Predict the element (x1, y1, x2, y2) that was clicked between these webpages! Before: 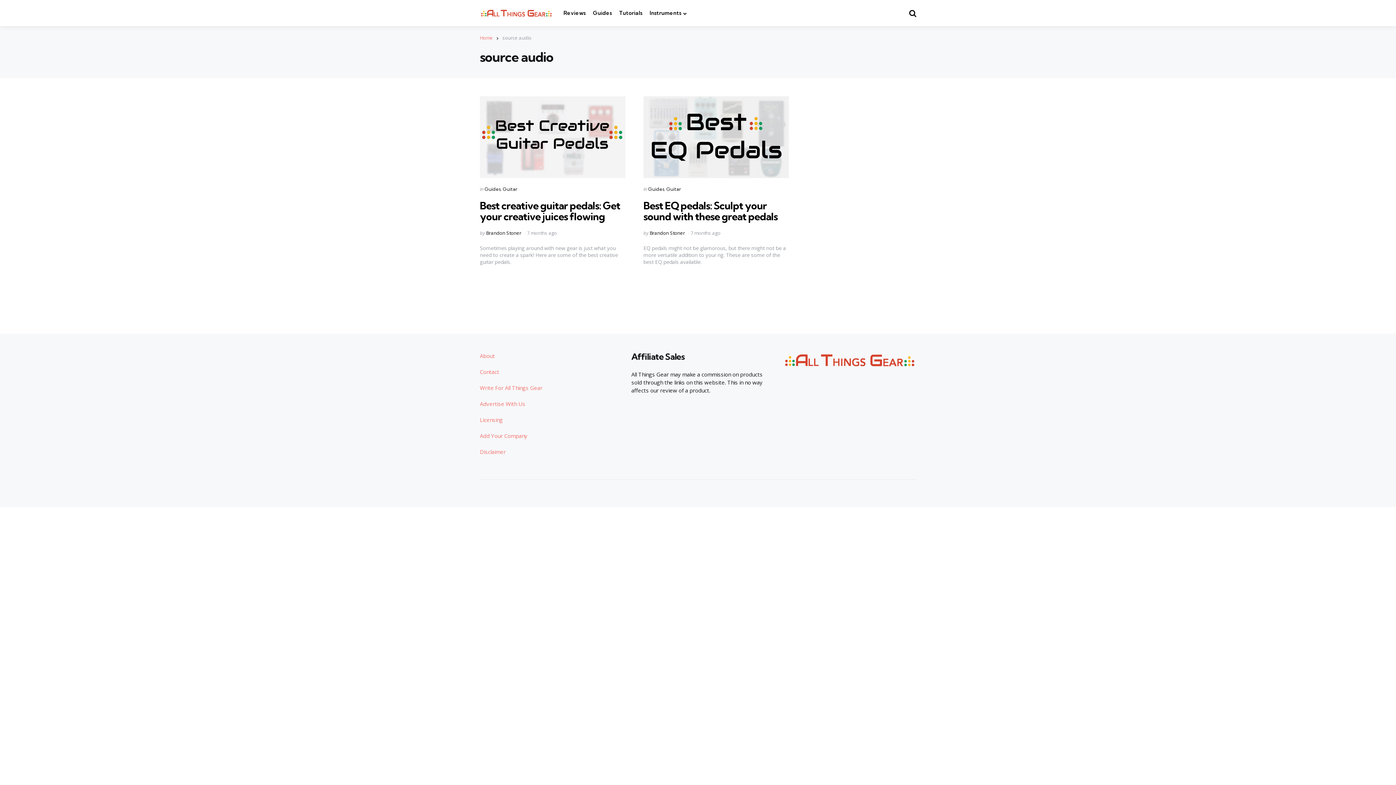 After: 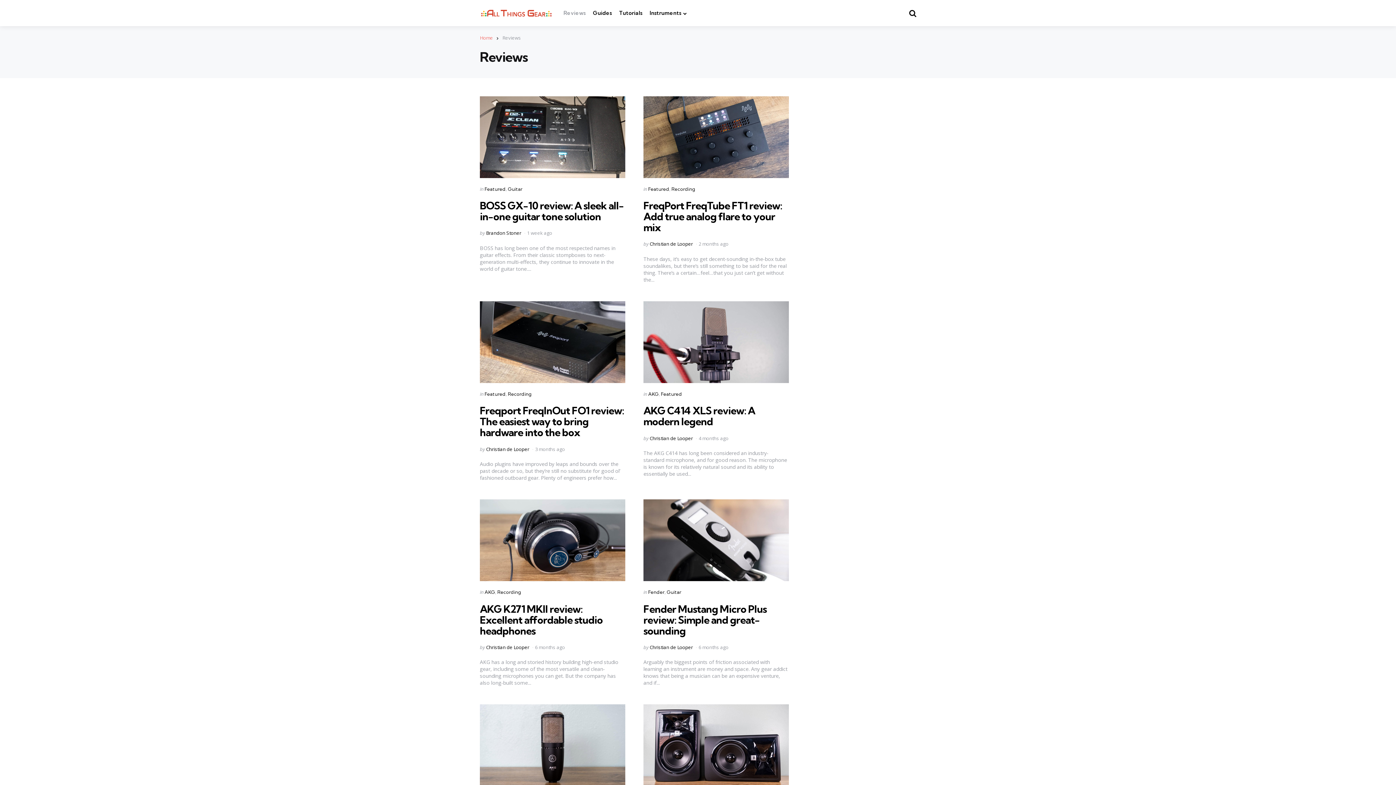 Action: label: Reviews bbox: (563, 7, 585, 18)